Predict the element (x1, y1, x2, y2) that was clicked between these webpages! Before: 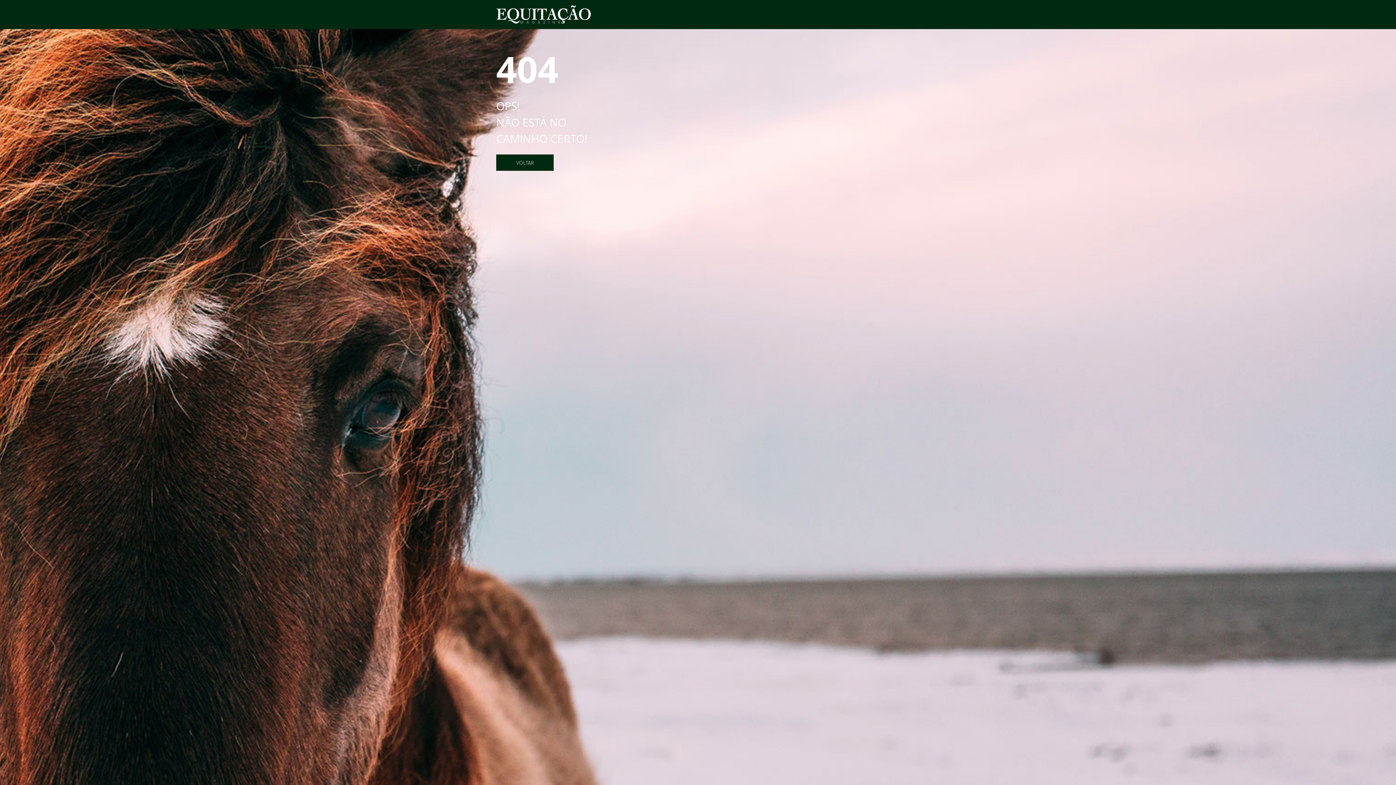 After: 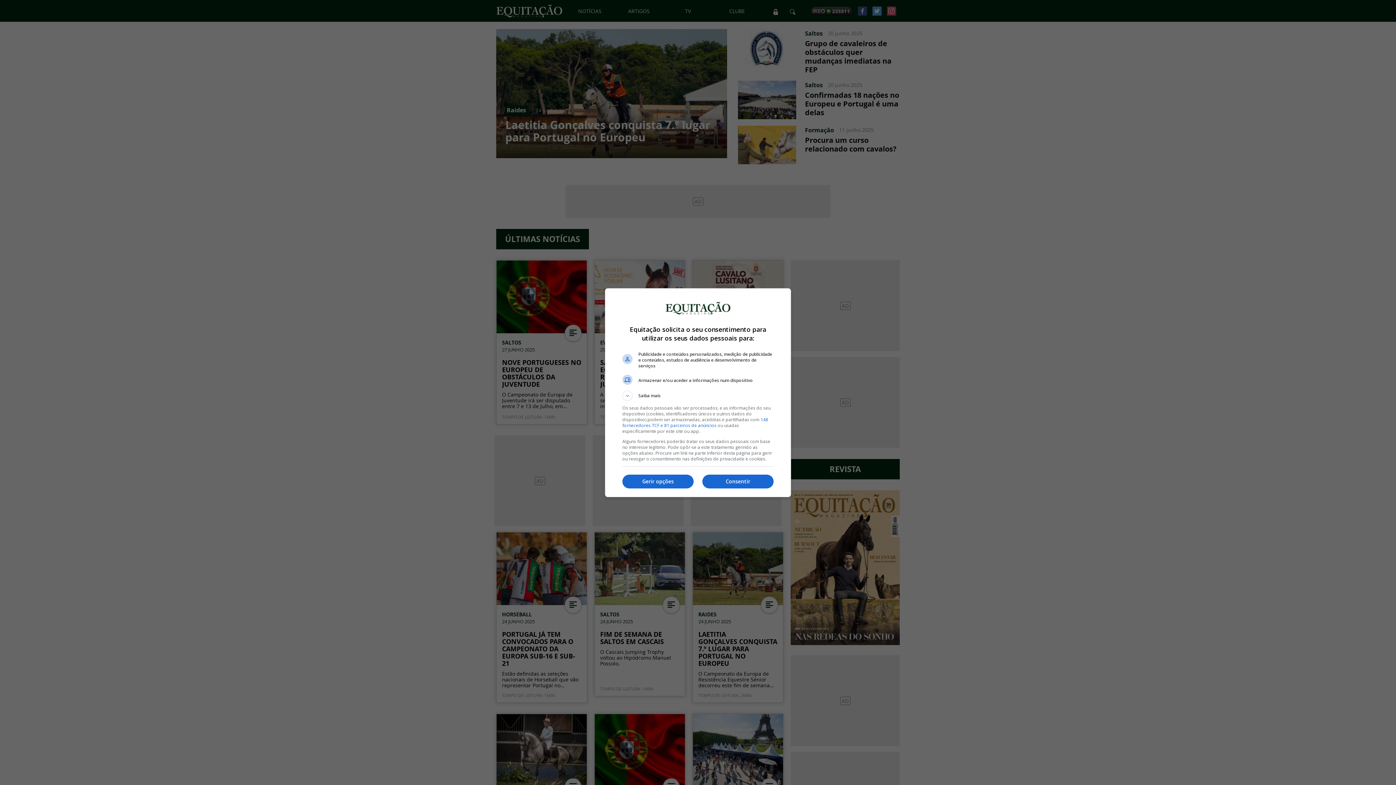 Action: label: VOLTAR bbox: (496, 154, 553, 170)